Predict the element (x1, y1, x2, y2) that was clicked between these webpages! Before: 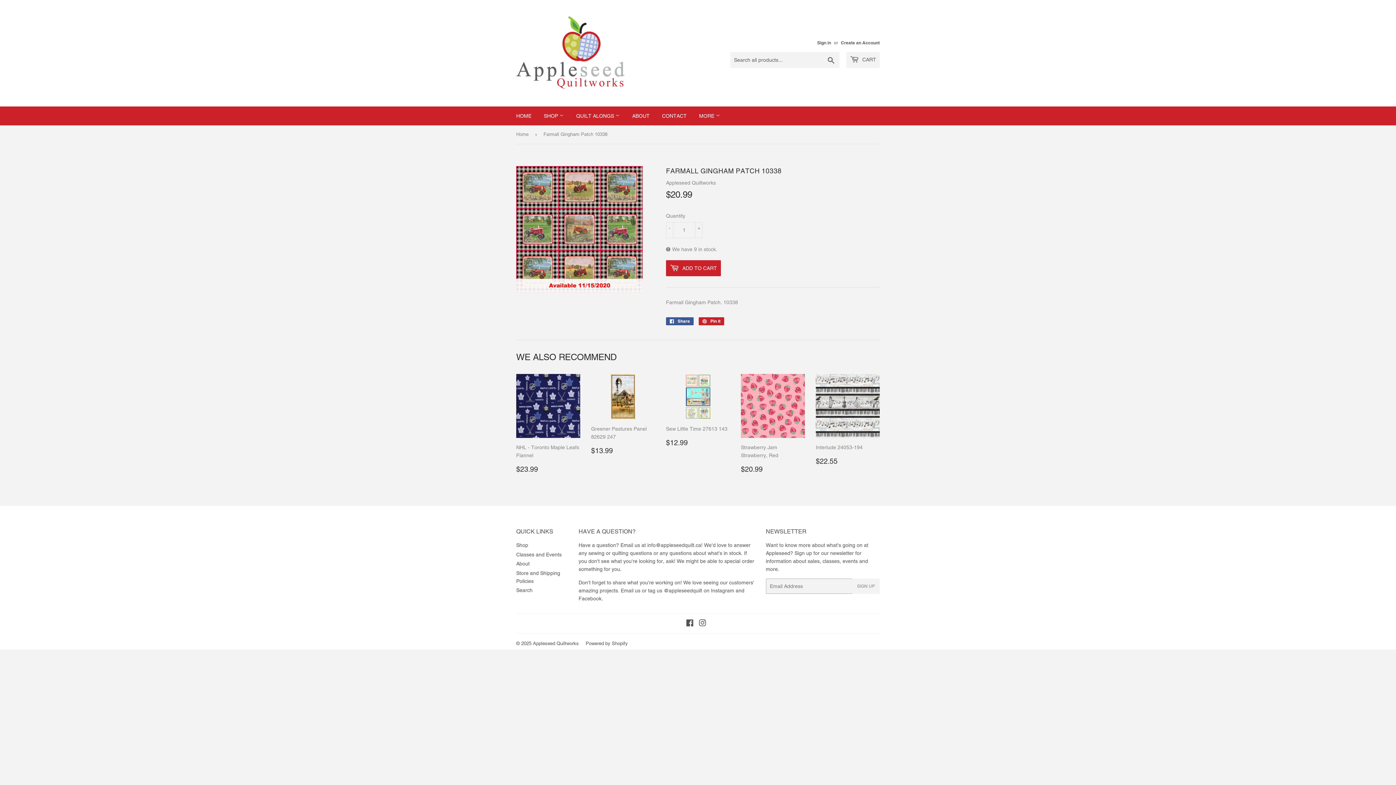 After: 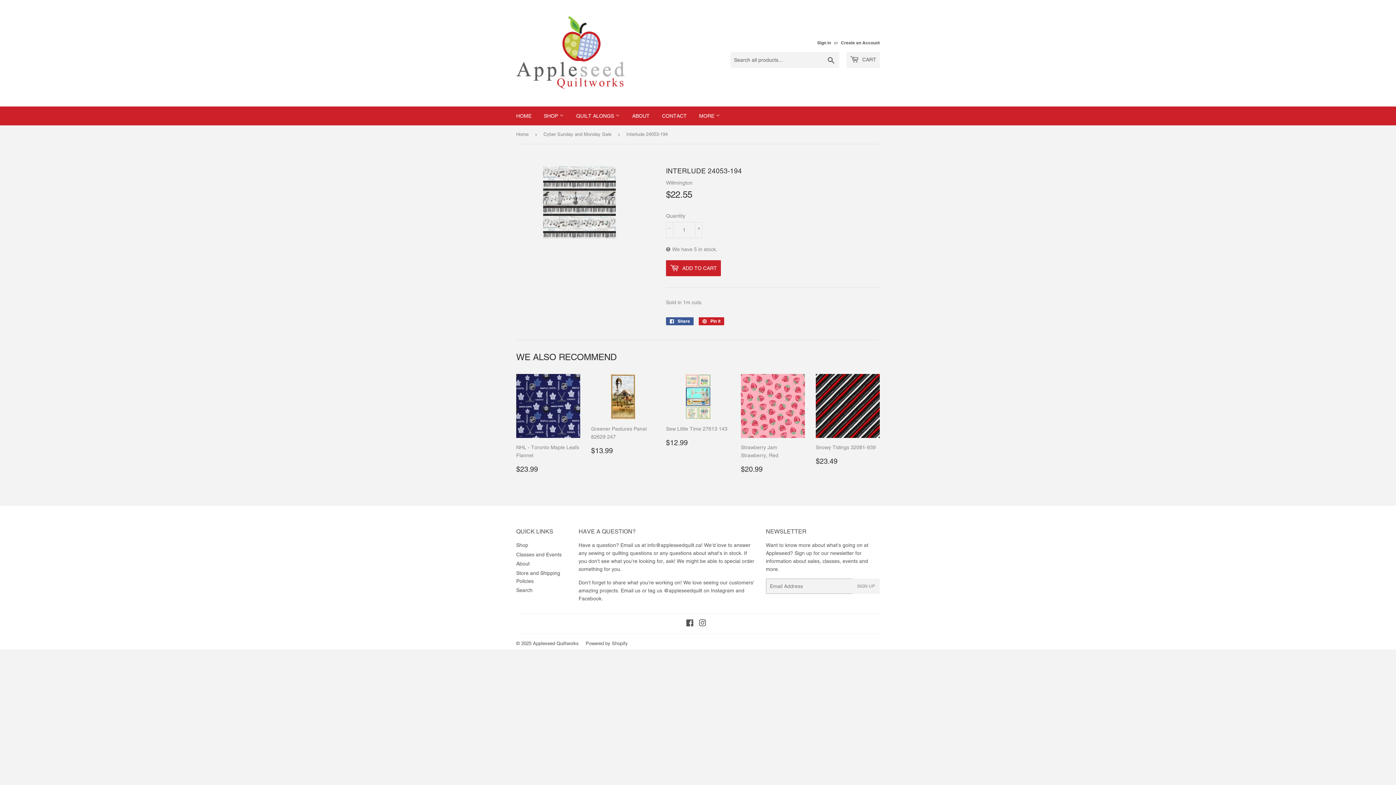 Action: bbox: (816, 374, 880, 465) label: Interlude 24053-194

REGULAR PRICE
$22.55
$22.55